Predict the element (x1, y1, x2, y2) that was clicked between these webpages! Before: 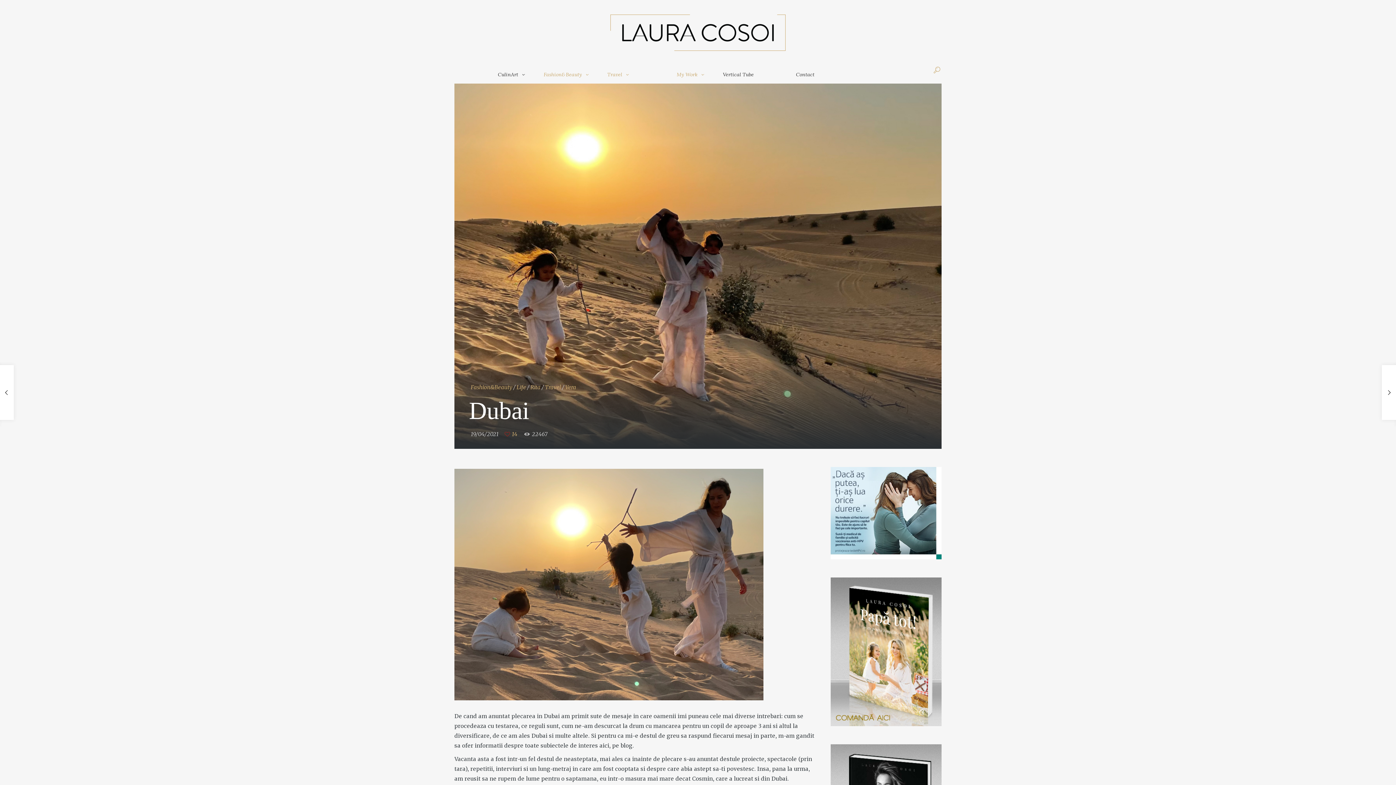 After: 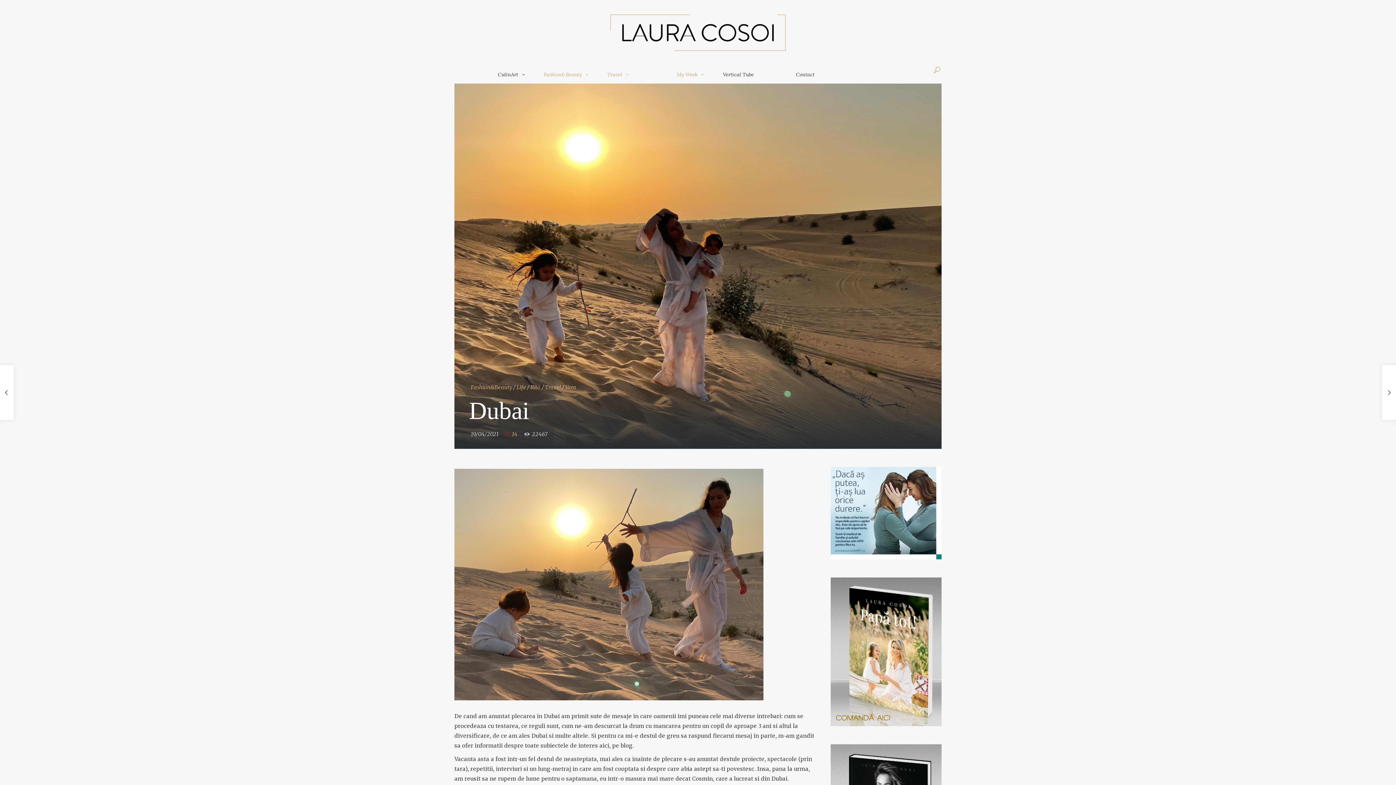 Action: bbox: (830, 648, 941, 655)